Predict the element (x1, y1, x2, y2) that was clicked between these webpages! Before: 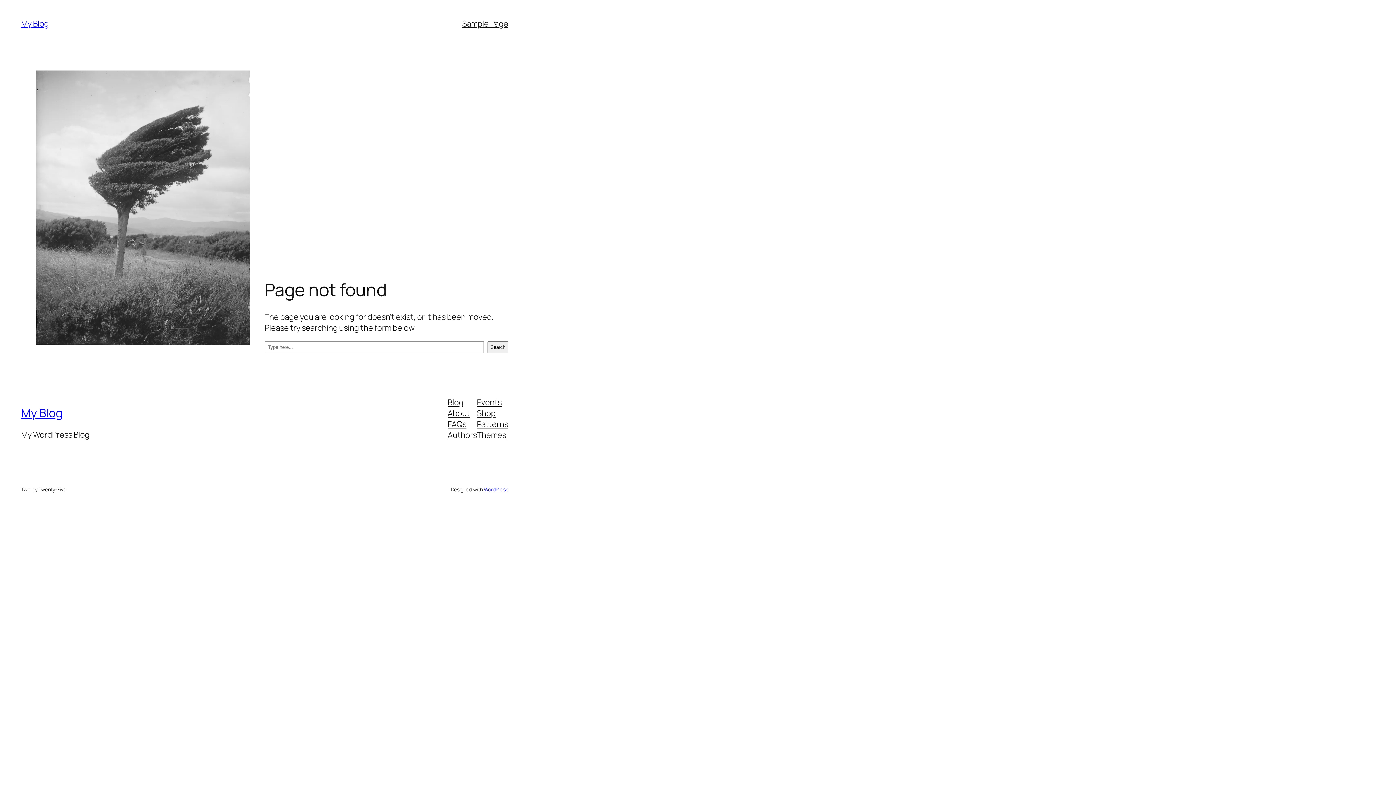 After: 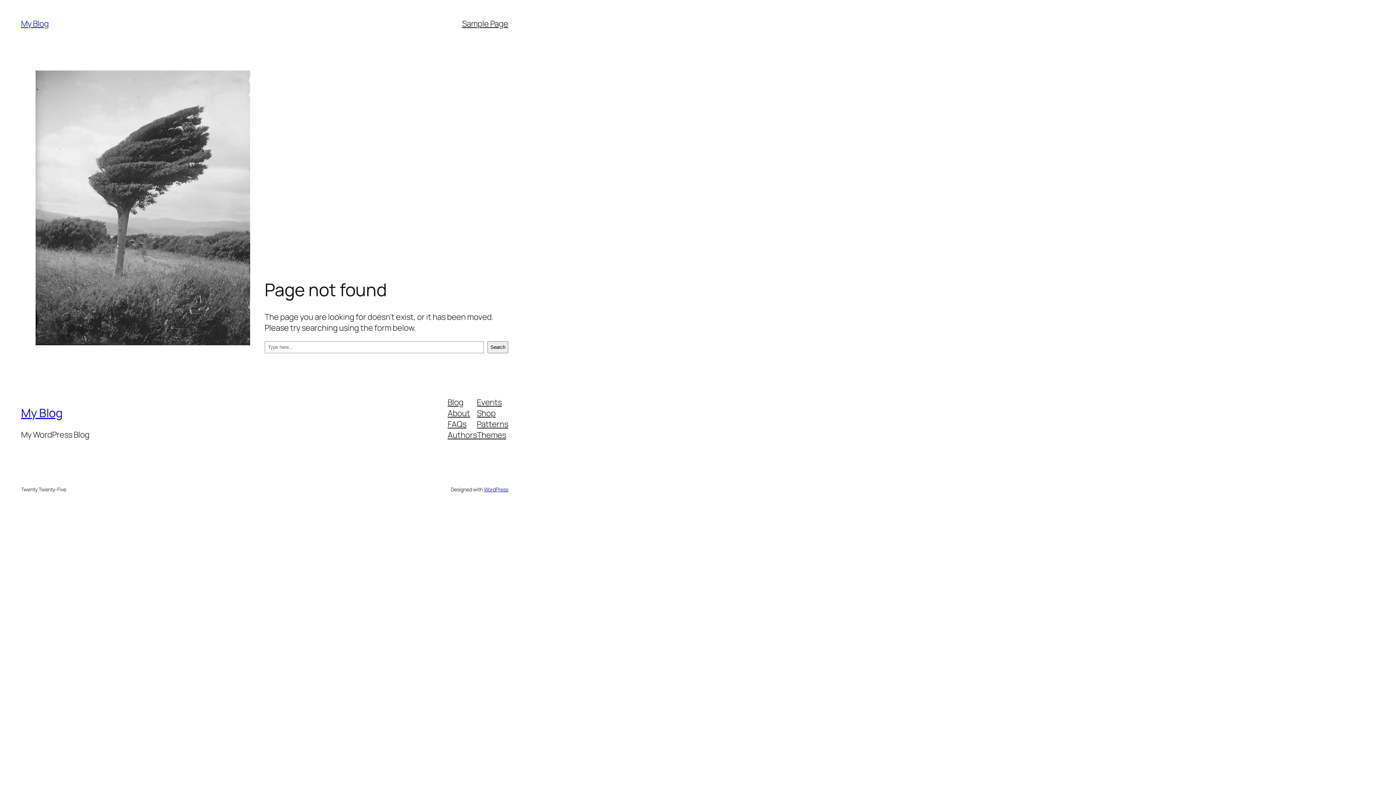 Action: bbox: (477, 418, 508, 429) label: Patterns